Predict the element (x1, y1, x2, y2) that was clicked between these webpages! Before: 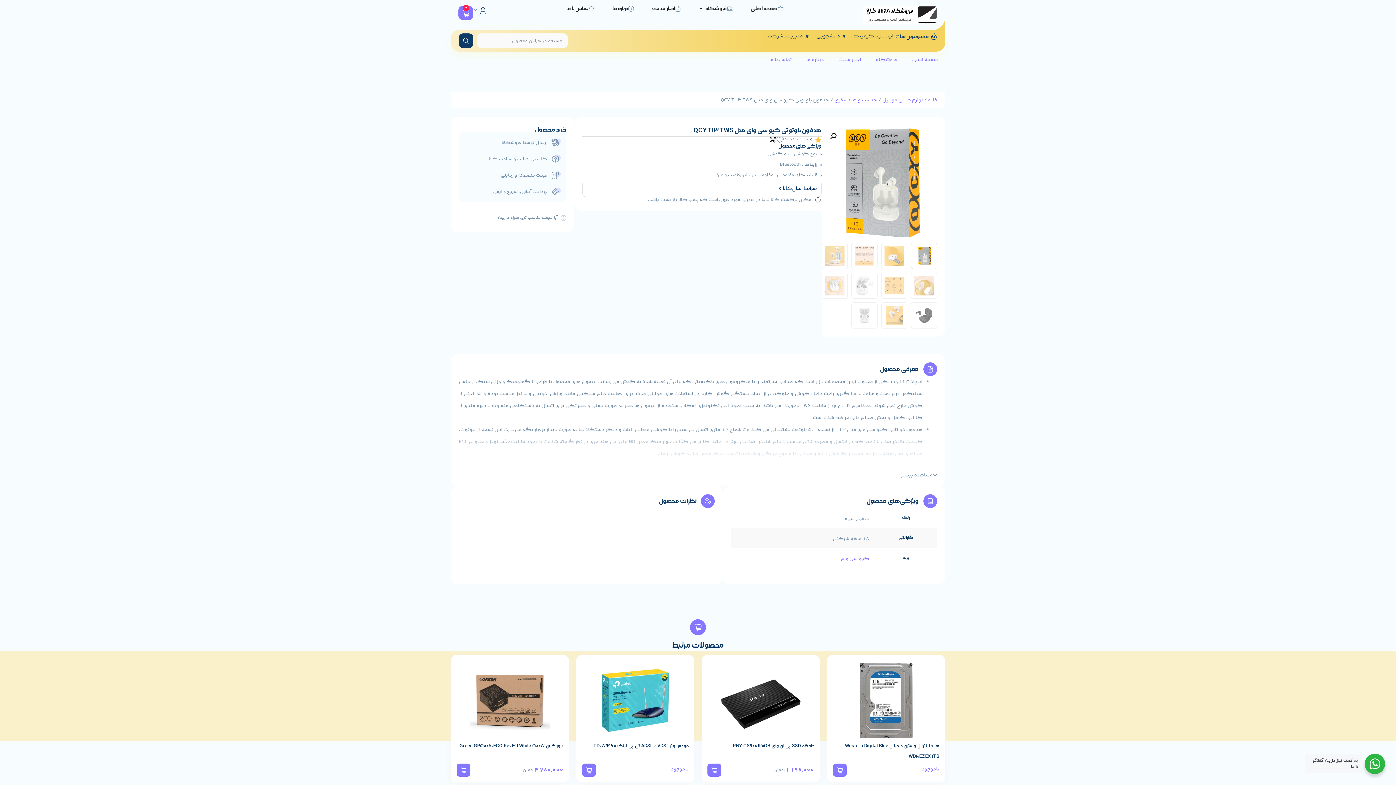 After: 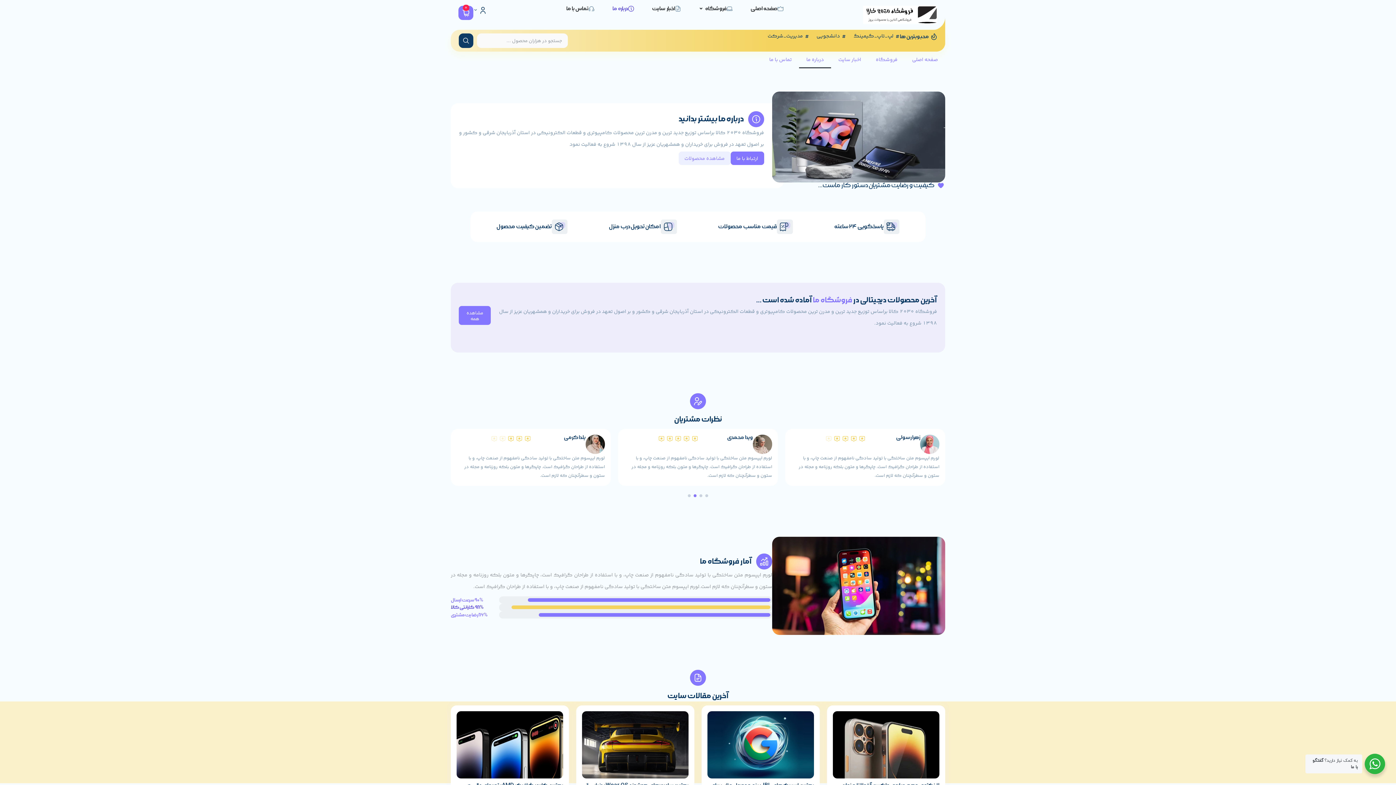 Action: bbox: (799, 51, 831, 68) label: درباره ما